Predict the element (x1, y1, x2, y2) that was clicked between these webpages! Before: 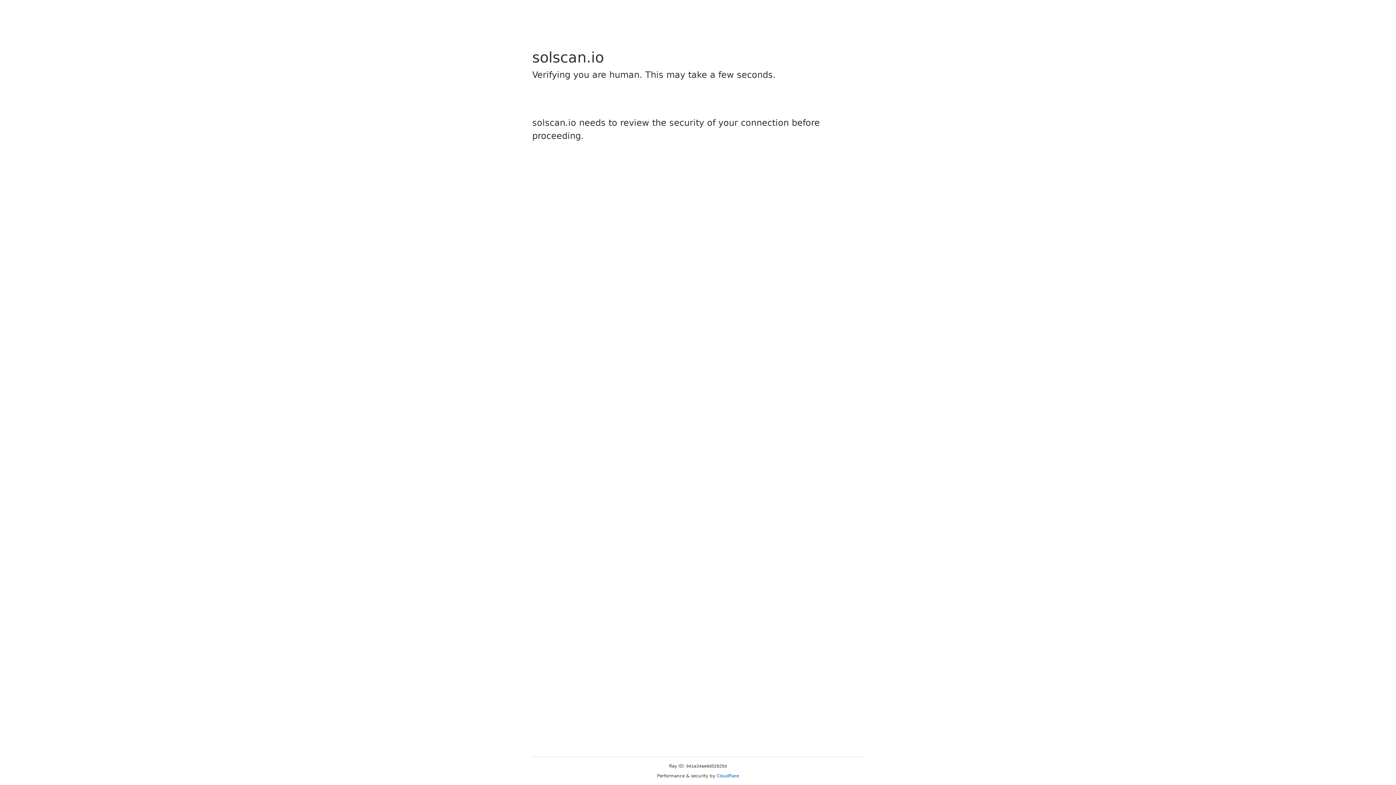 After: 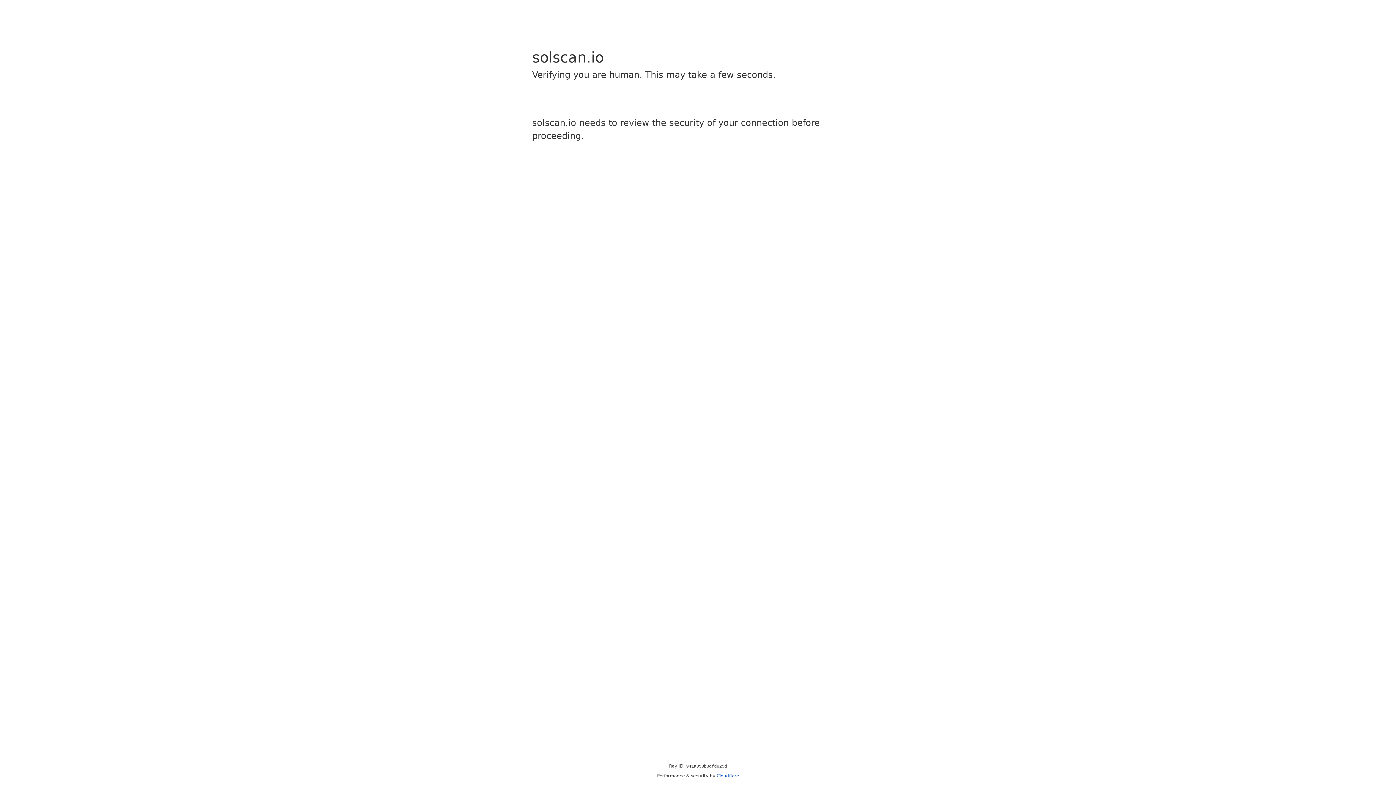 Action: bbox: (716, 773, 739, 778) label: Cloudflare